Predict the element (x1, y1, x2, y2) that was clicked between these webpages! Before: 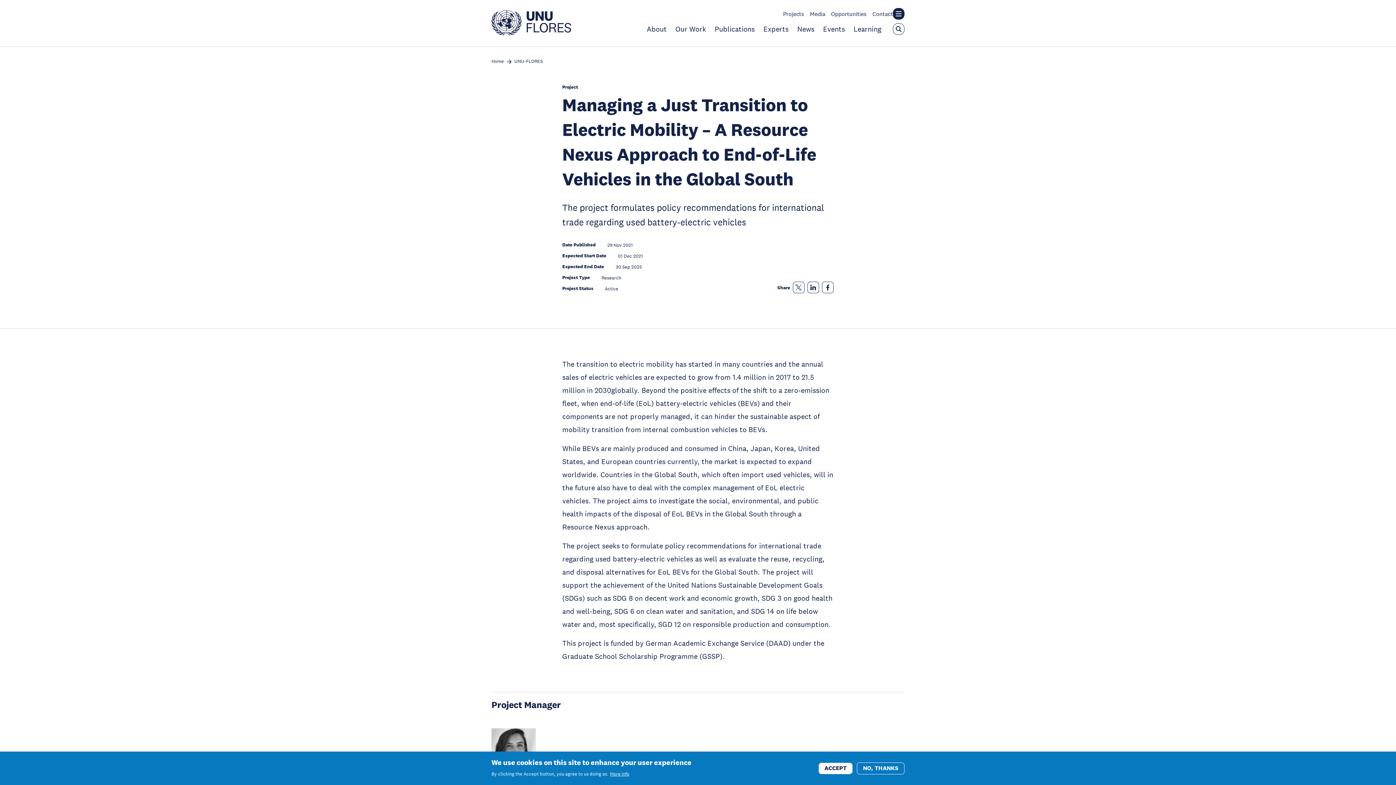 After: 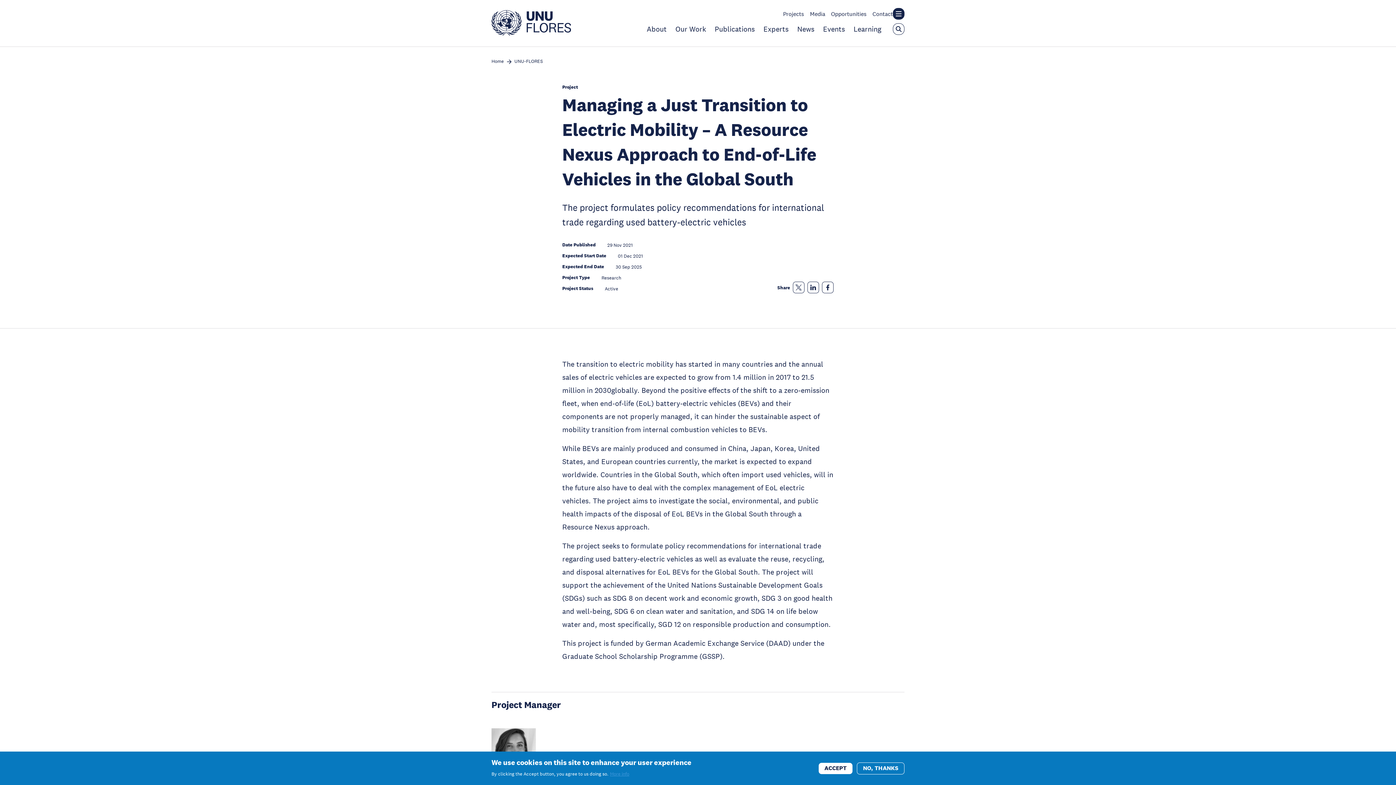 Action: bbox: (610, 769, 629, 779) label: More info